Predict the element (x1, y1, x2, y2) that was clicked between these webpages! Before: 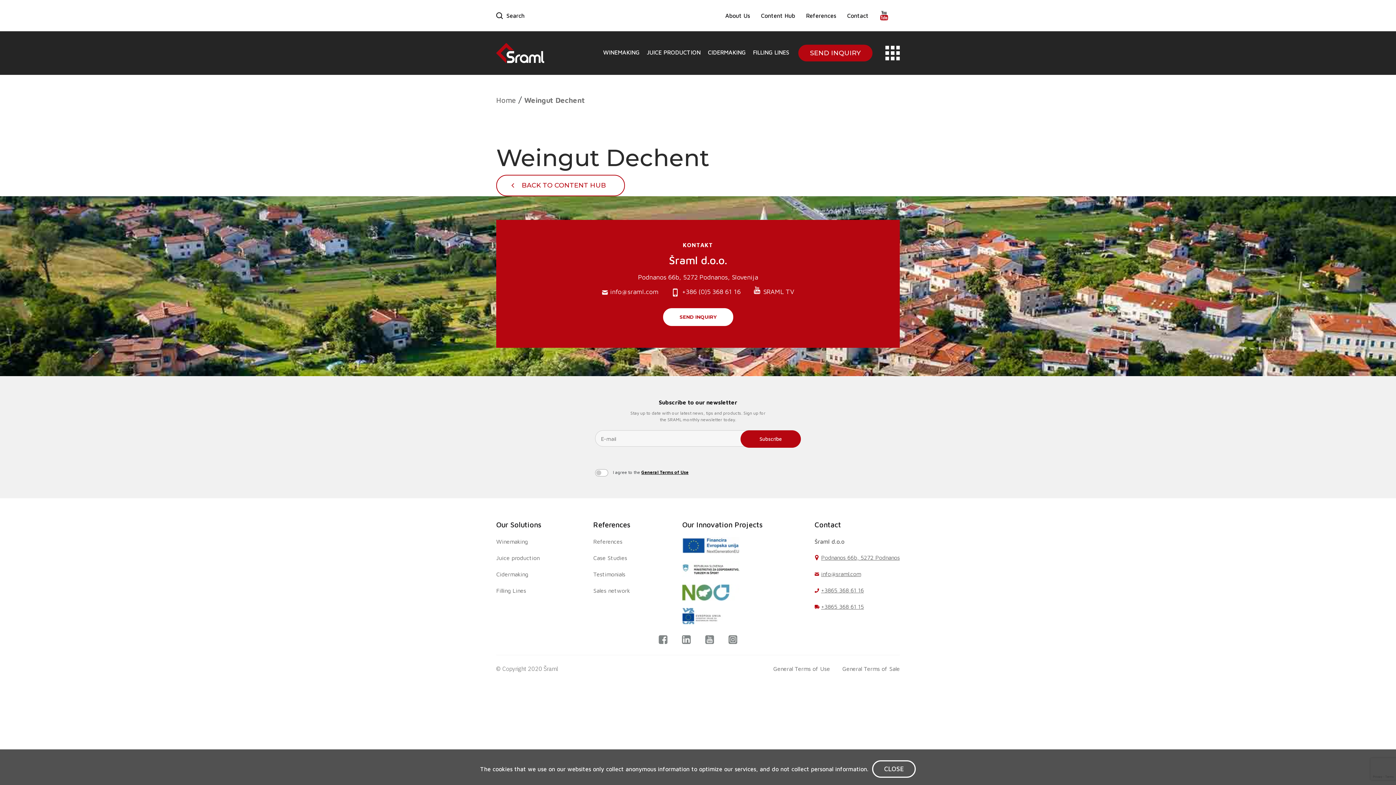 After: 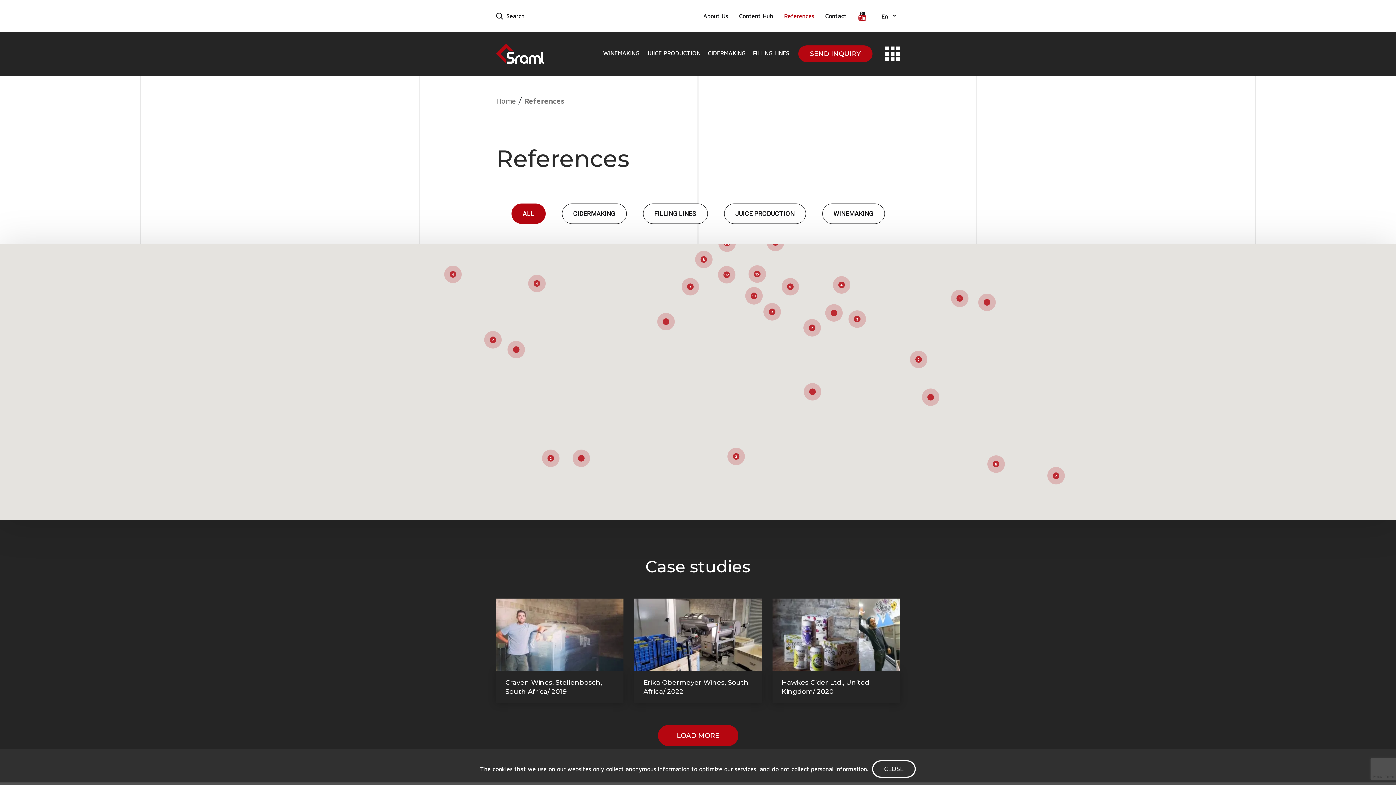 Action: bbox: (593, 520, 630, 529) label: References